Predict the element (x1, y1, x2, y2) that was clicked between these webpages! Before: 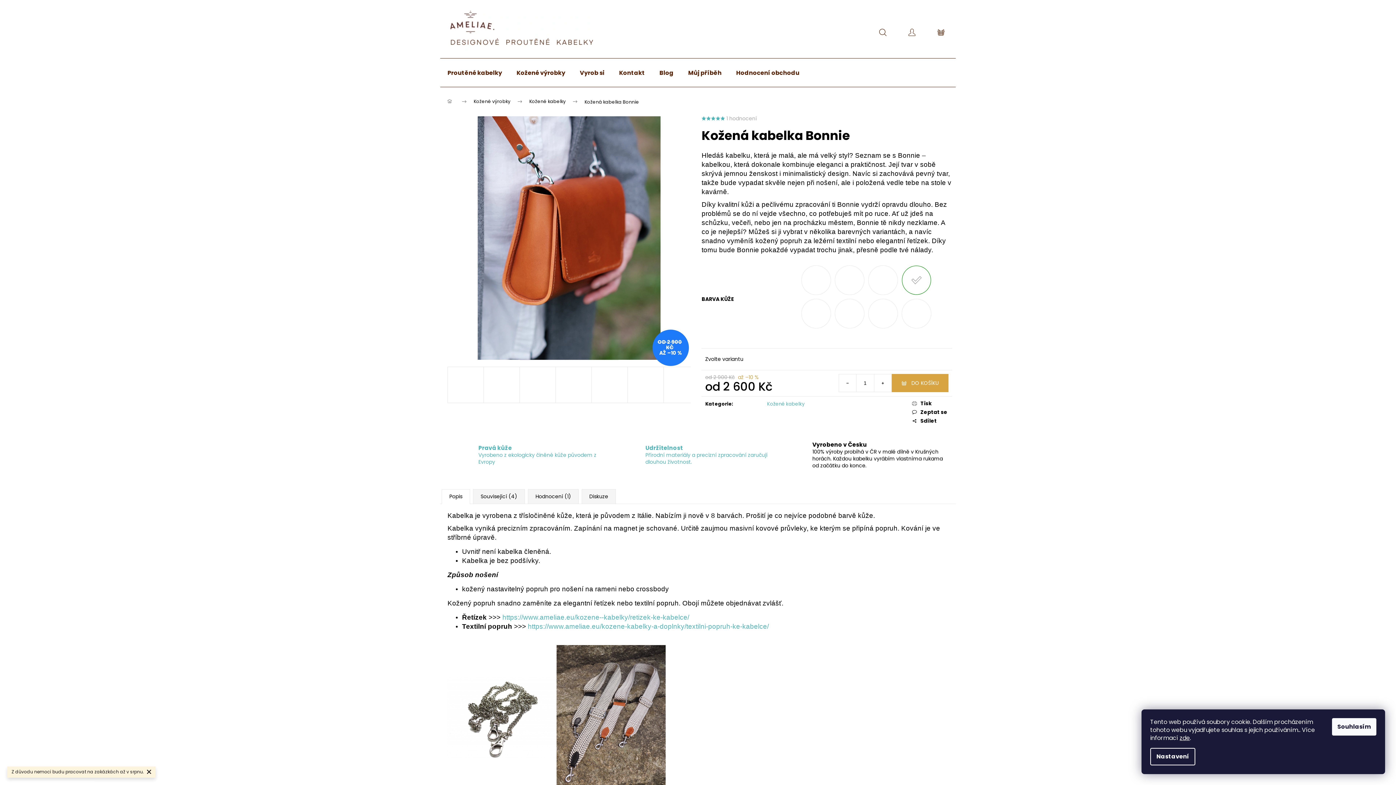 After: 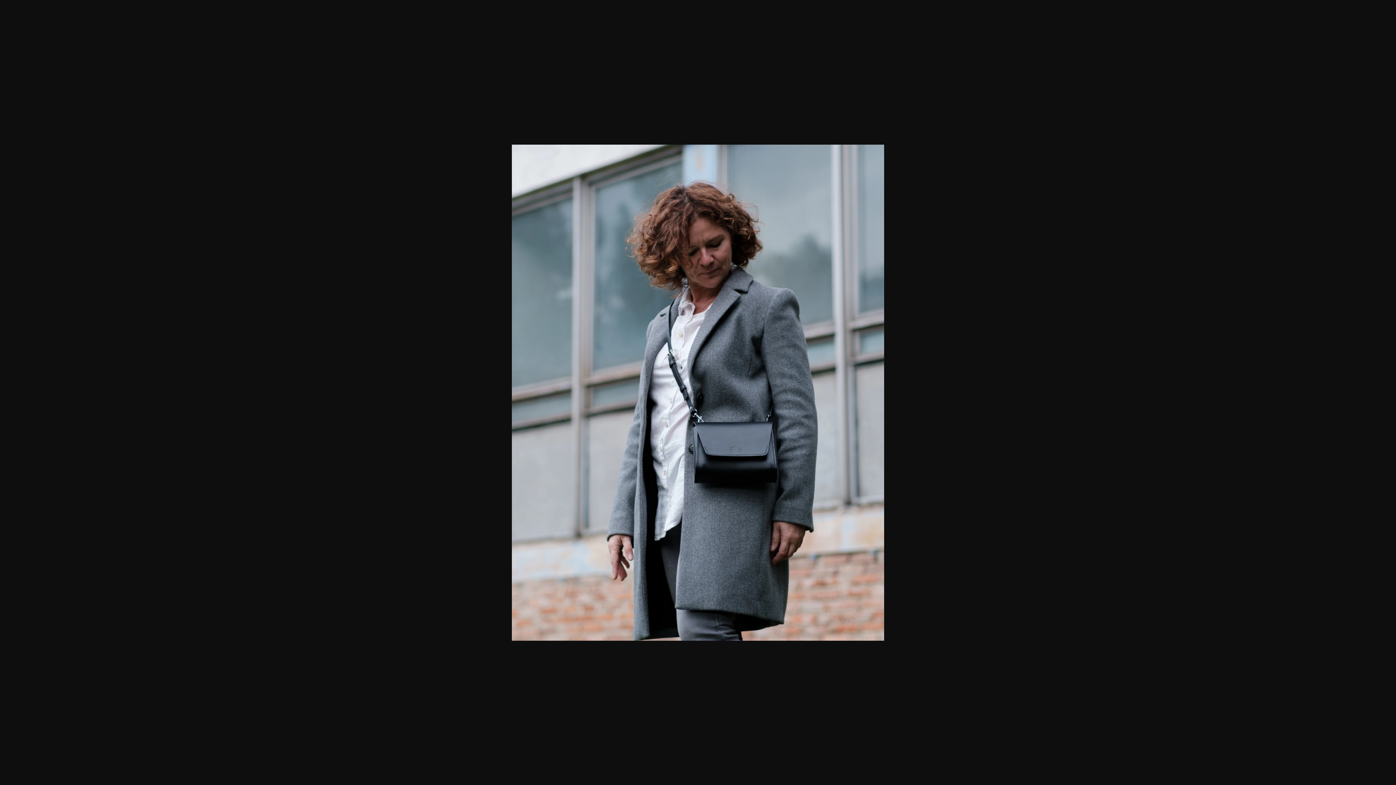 Action: bbox: (483, 366, 520, 403)